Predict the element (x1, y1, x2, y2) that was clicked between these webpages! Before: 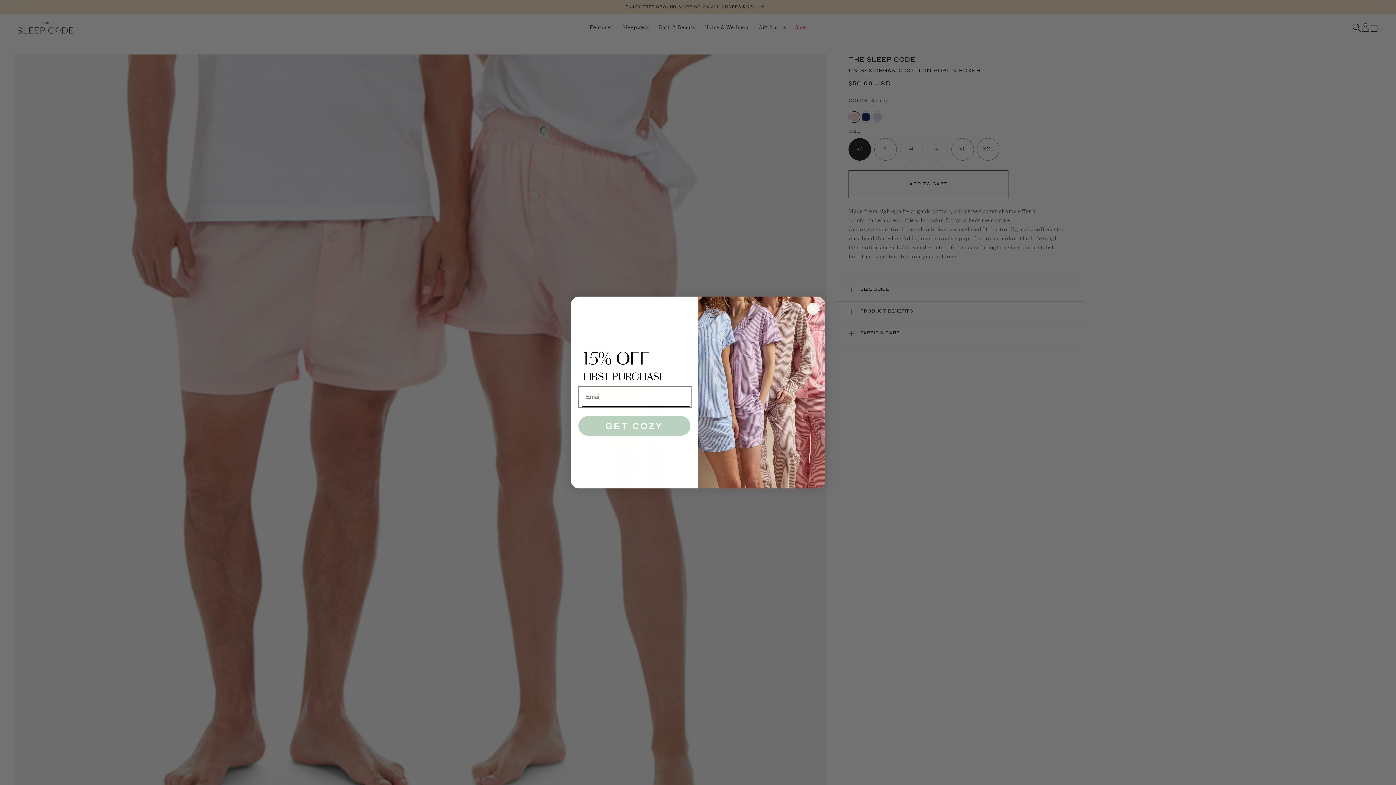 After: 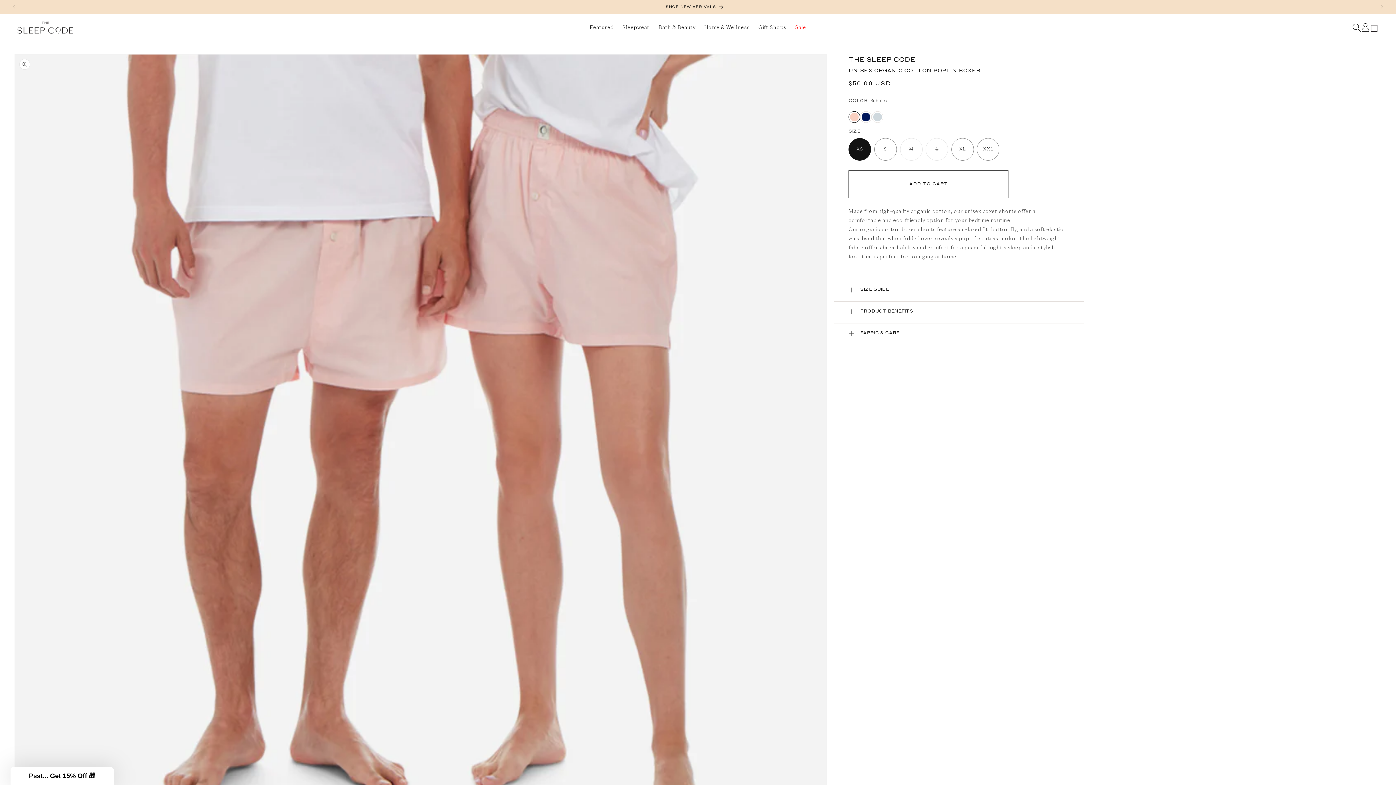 Action: label: Close dialog bbox: (806, 302, 819, 315)